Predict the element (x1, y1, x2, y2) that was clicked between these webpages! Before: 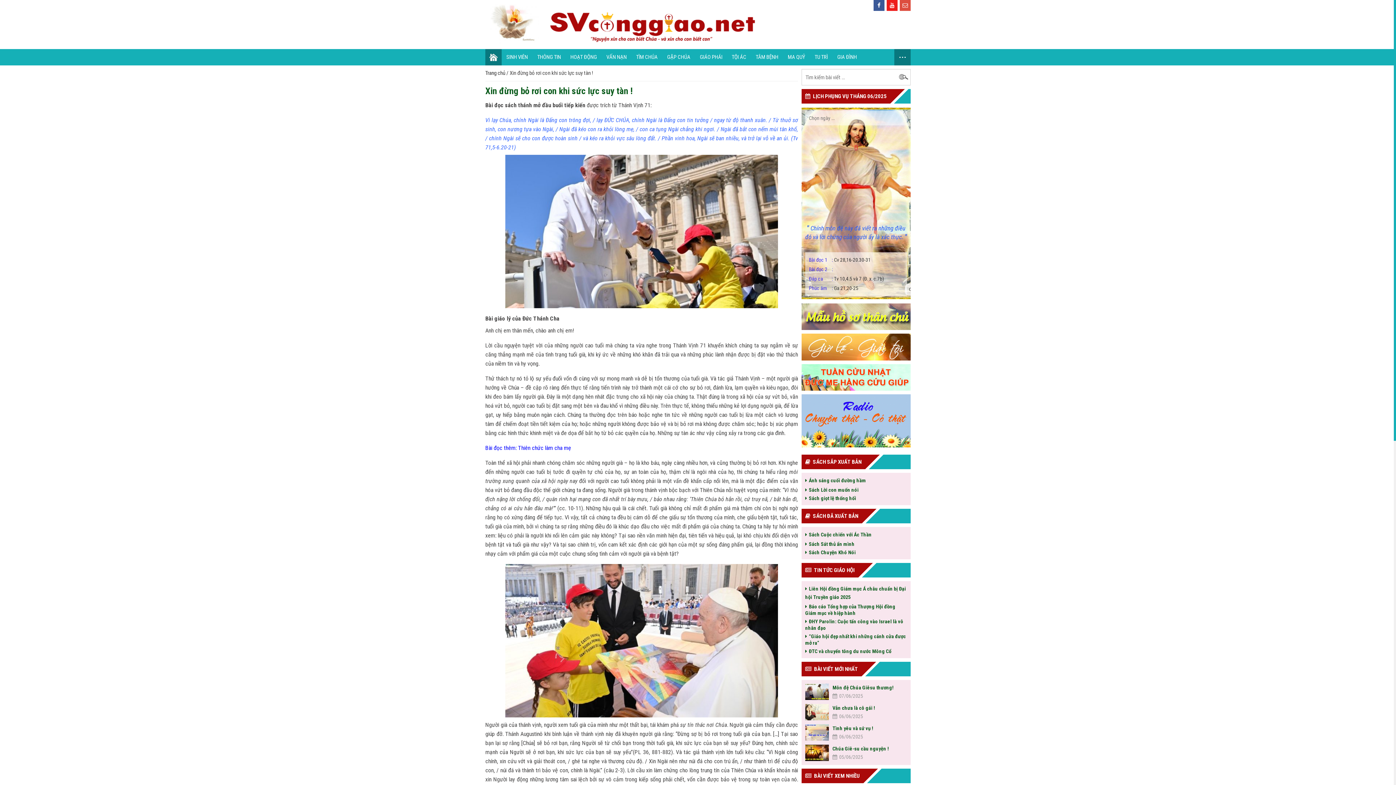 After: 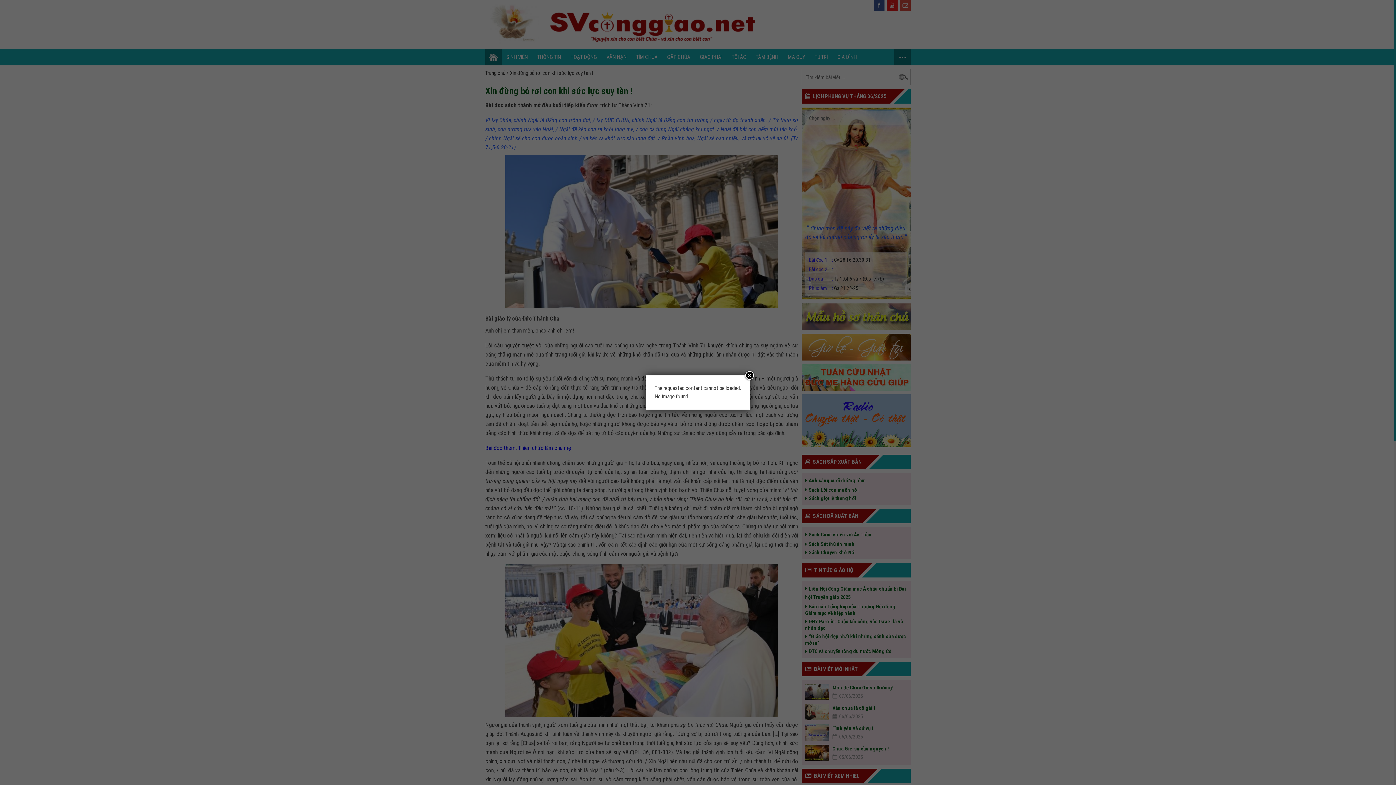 Action: label: HOẠT ĐỘNG bbox: (565, 49, 601, 65)